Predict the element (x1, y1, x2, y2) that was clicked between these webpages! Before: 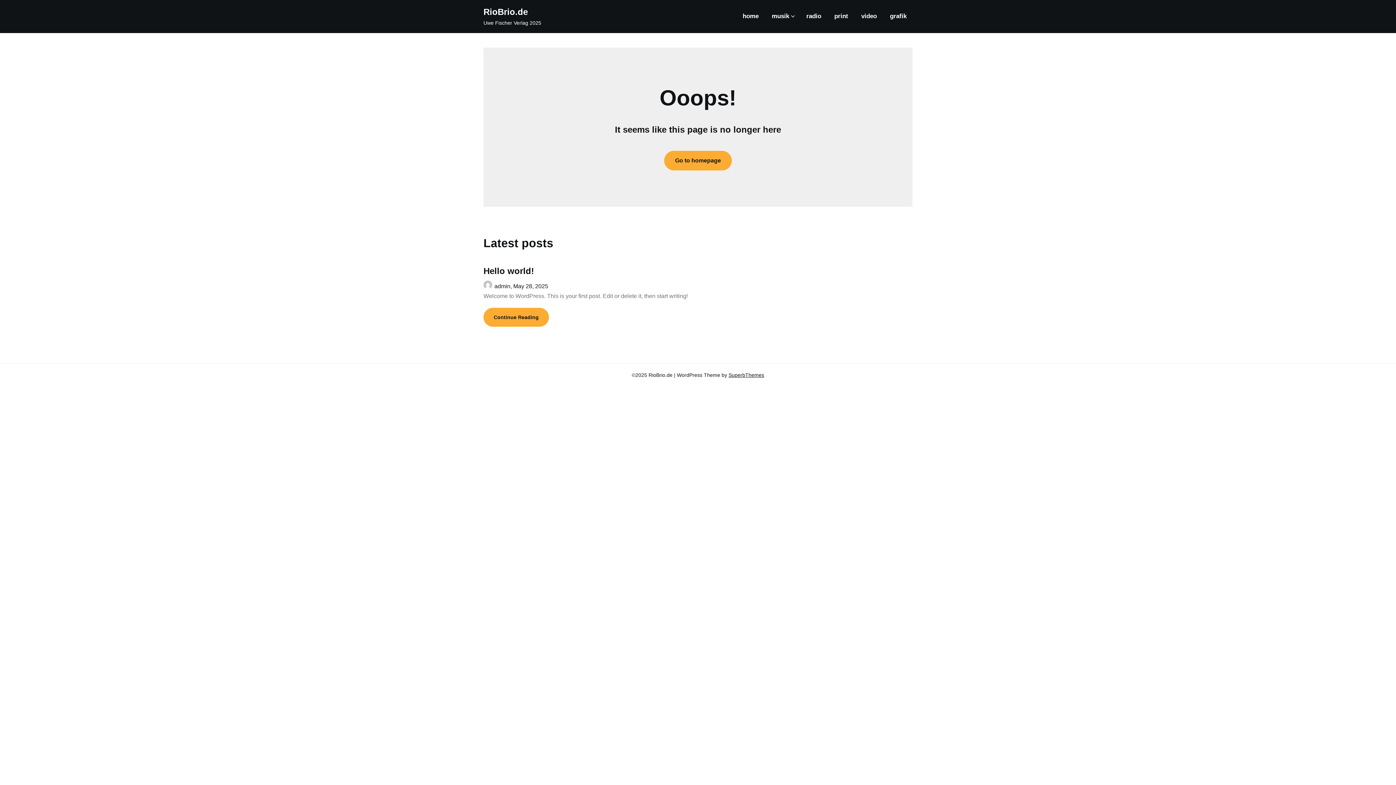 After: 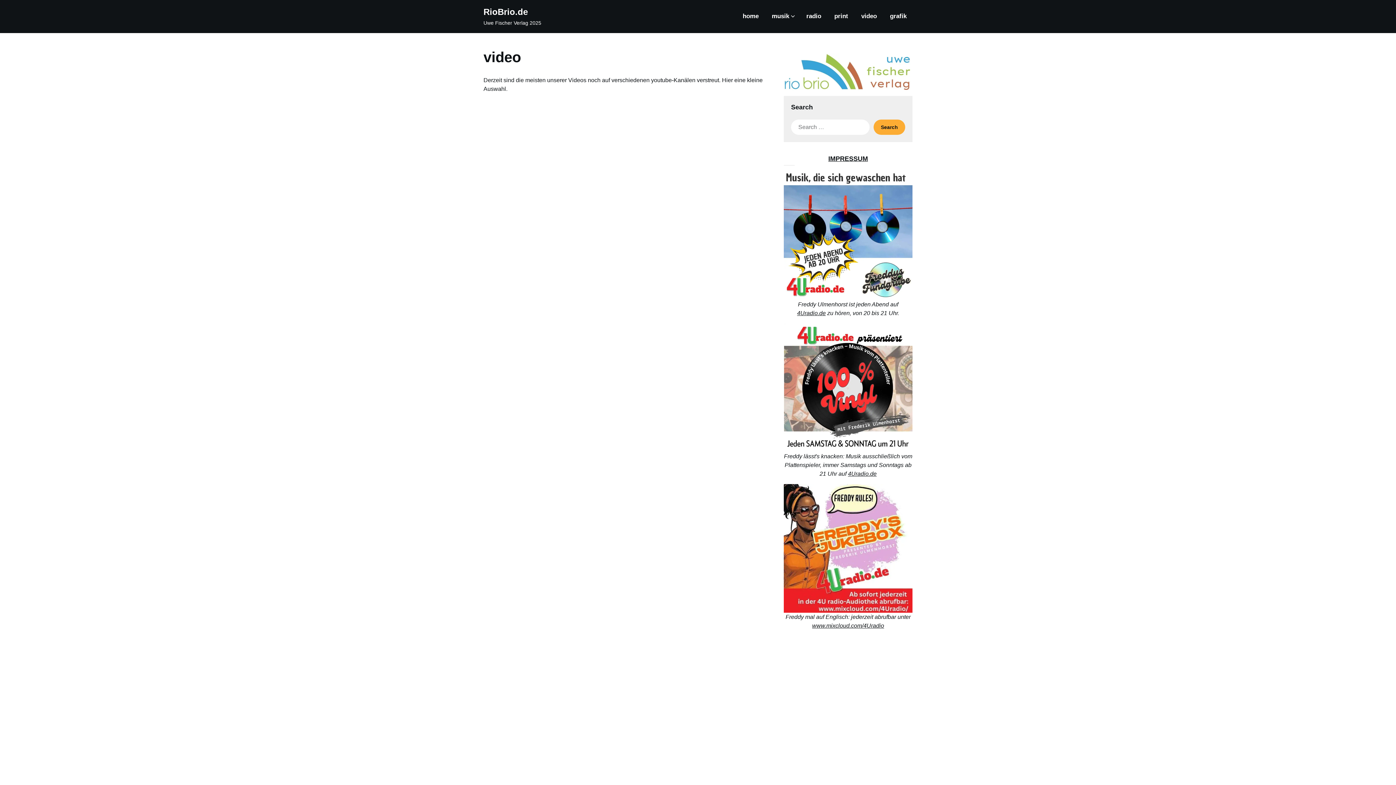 Action: label: video bbox: (855, 4, 882, 29)